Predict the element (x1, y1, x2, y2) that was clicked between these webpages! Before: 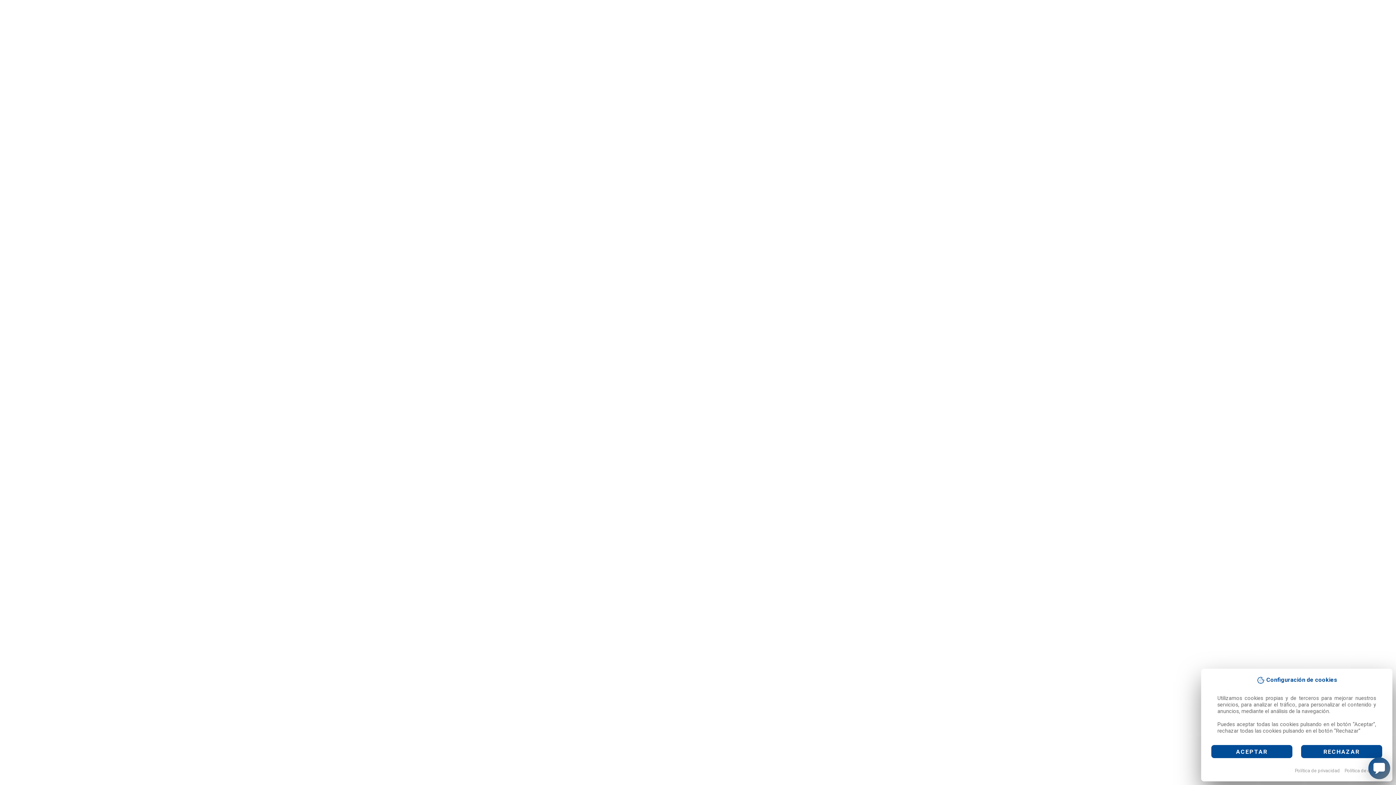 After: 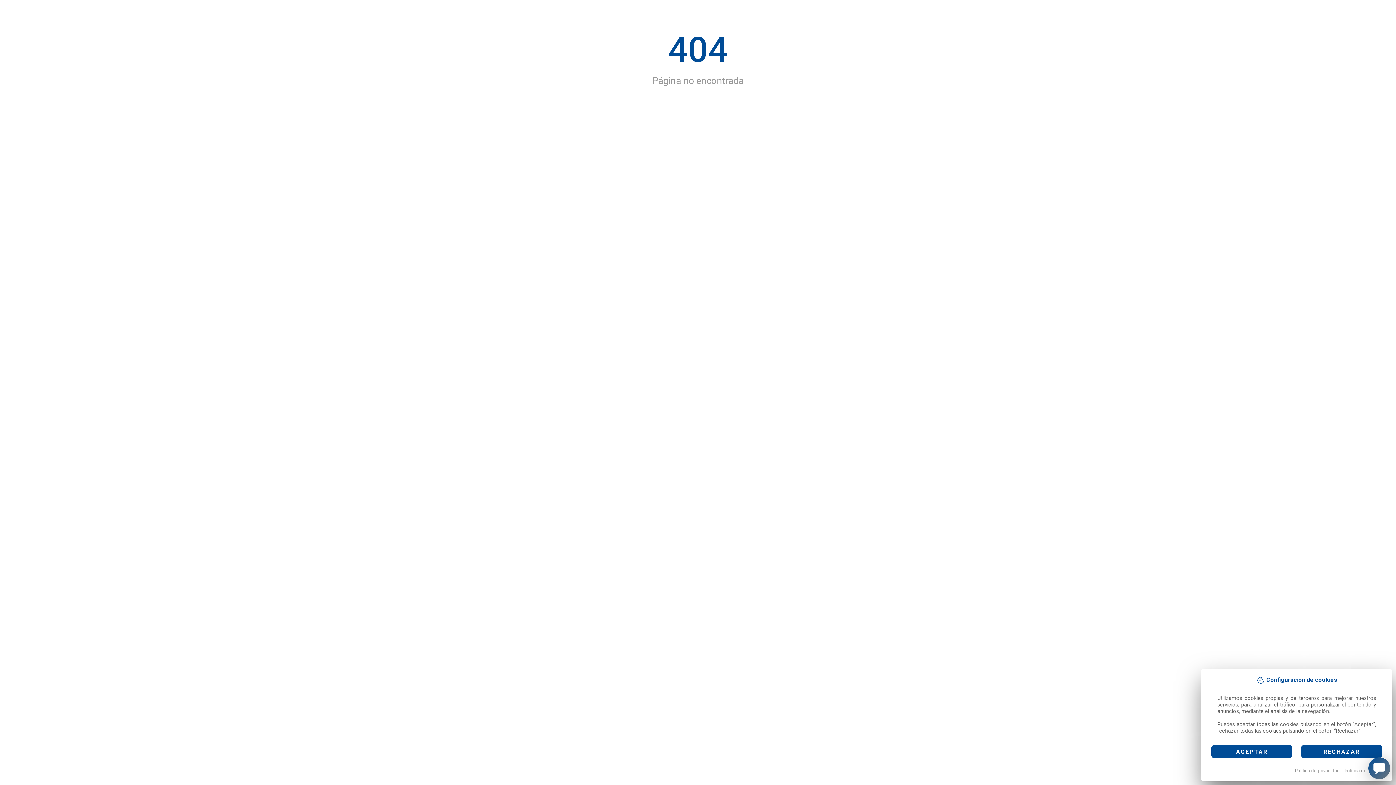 Action: label: Política de privacidad bbox: (1295, 768, 1340, 773)